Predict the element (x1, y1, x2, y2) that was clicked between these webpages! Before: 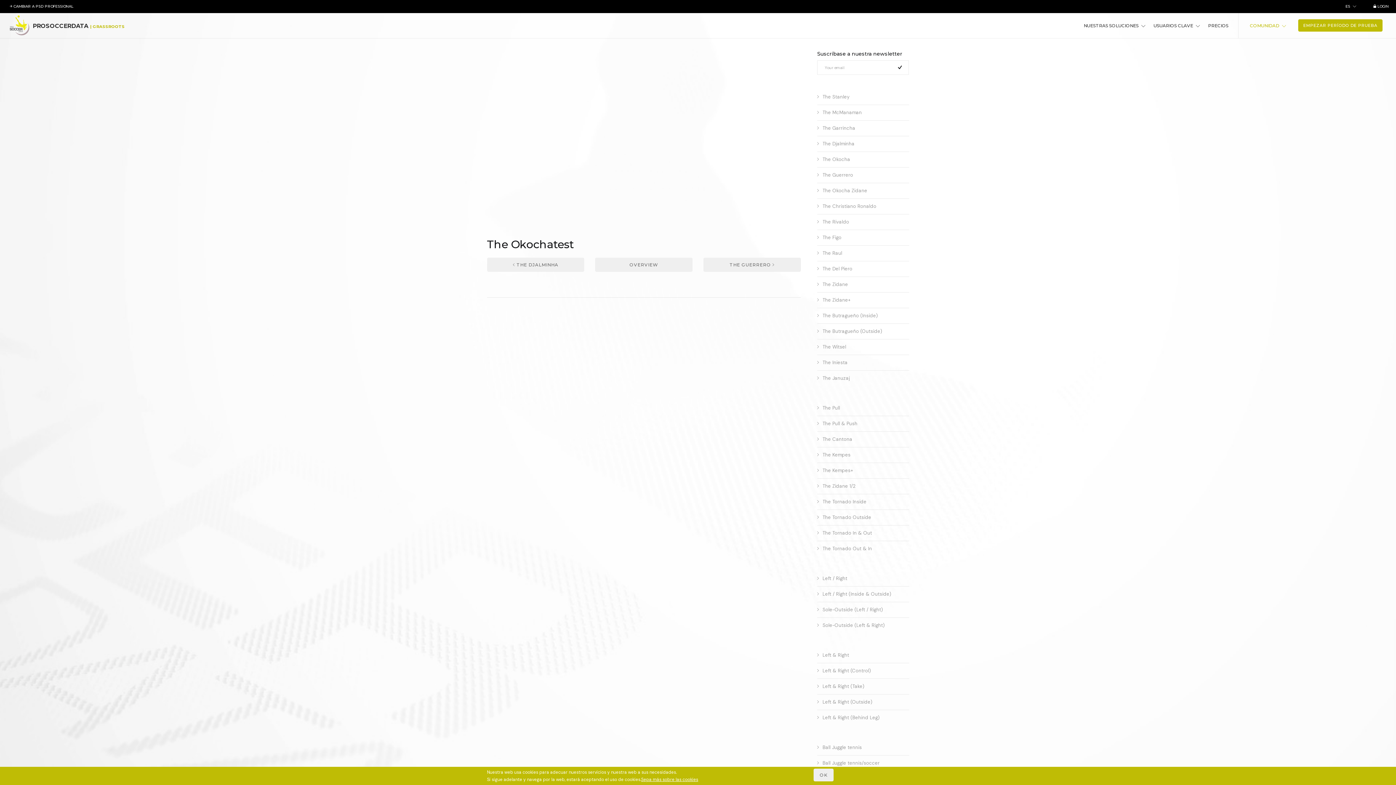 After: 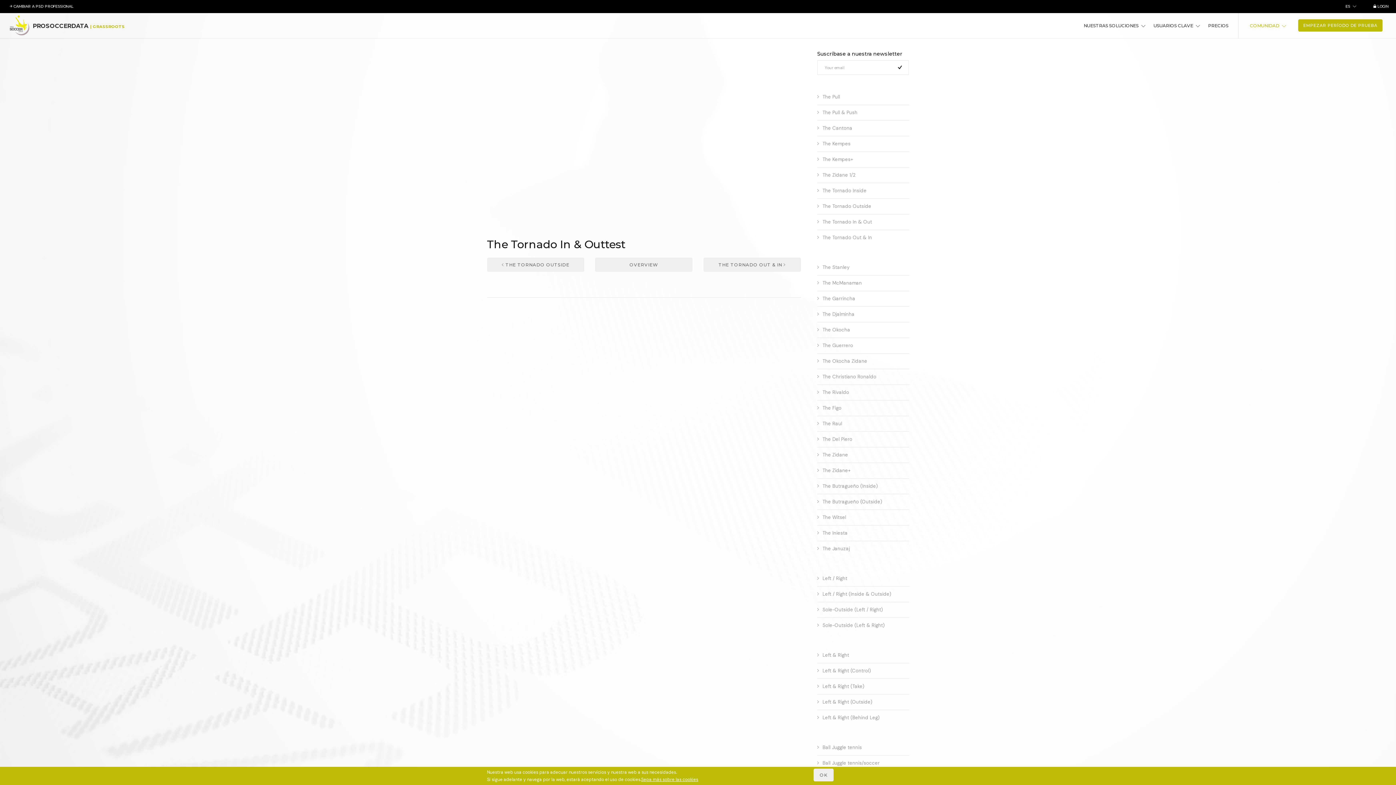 Action: label: The Tornado In & Out bbox: (817, 530, 872, 536)